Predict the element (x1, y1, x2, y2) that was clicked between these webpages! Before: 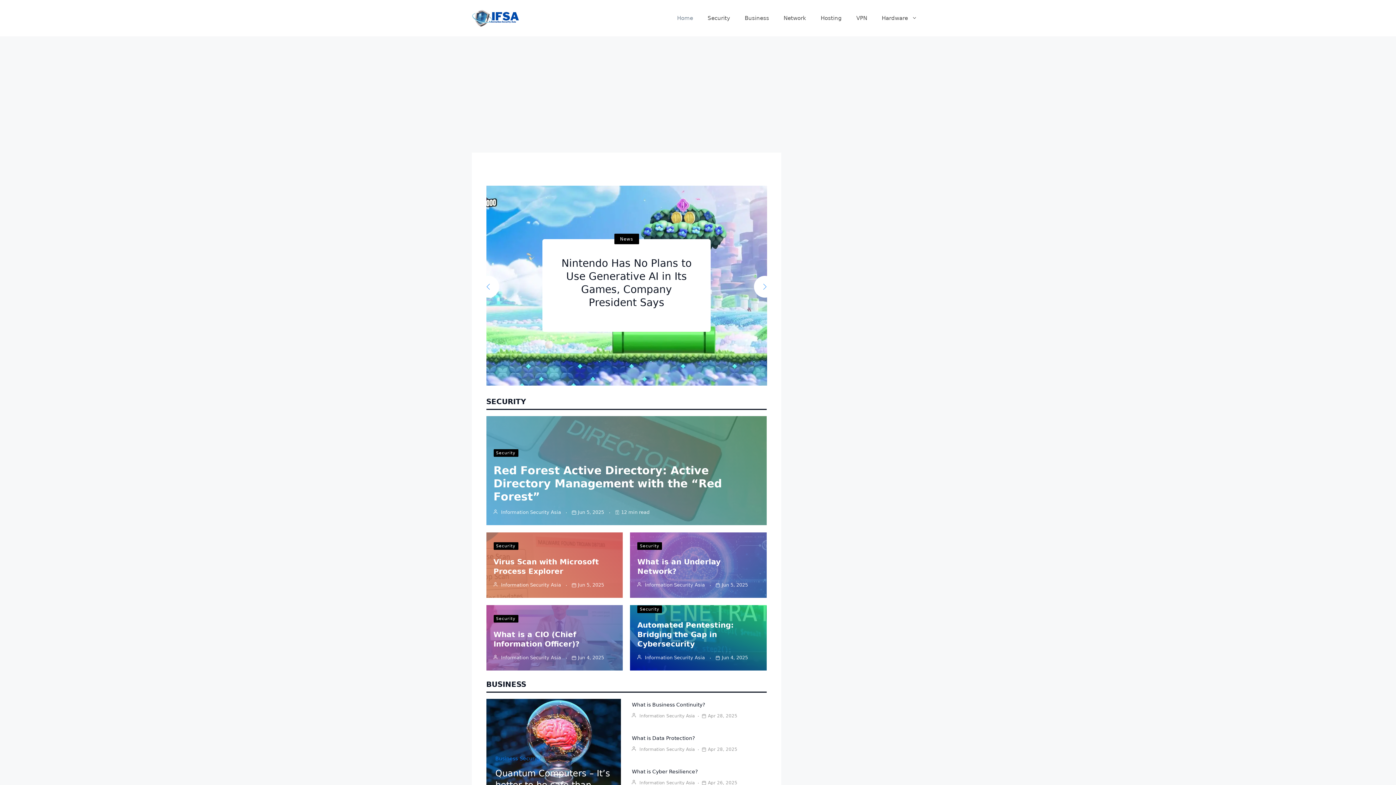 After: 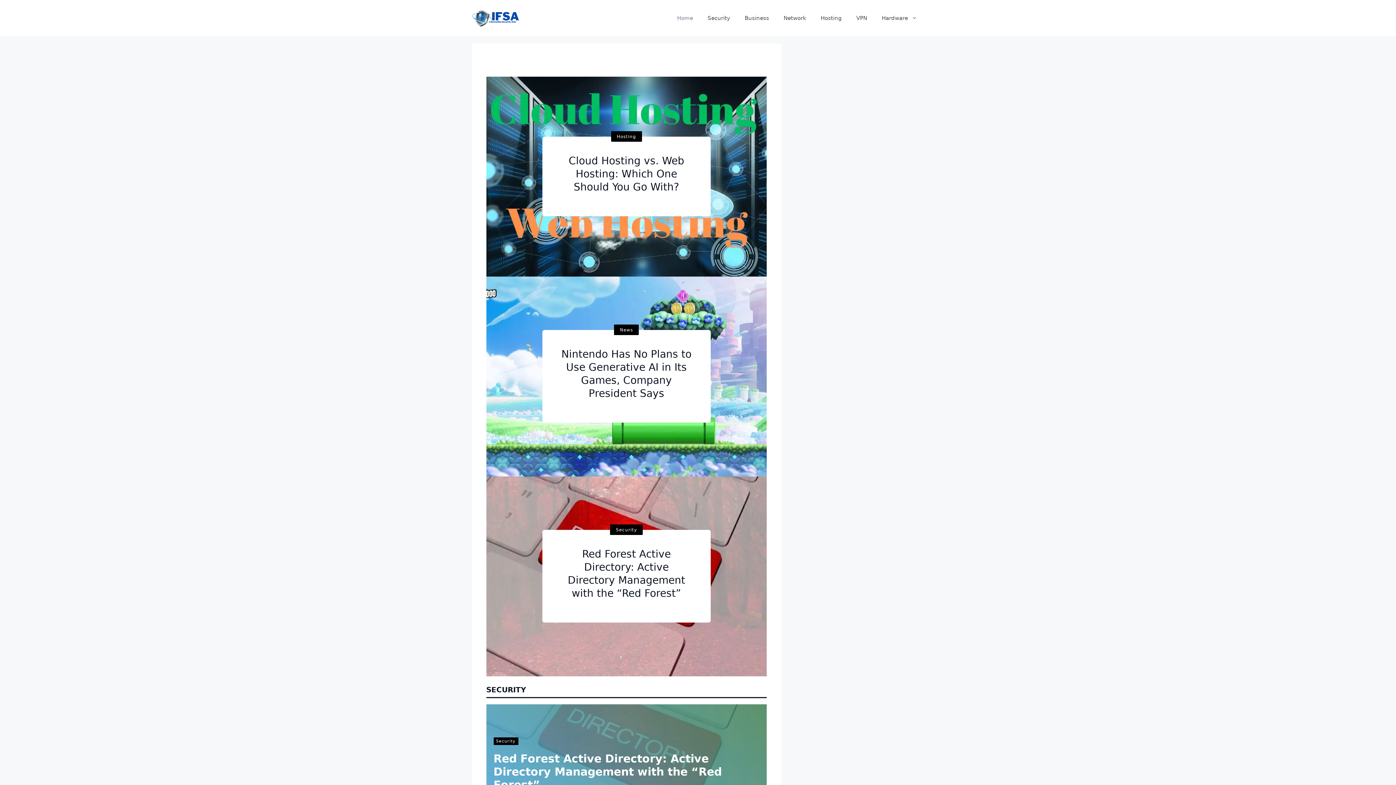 Action: label: Information Security Asia bbox: (645, 654, 705, 661)